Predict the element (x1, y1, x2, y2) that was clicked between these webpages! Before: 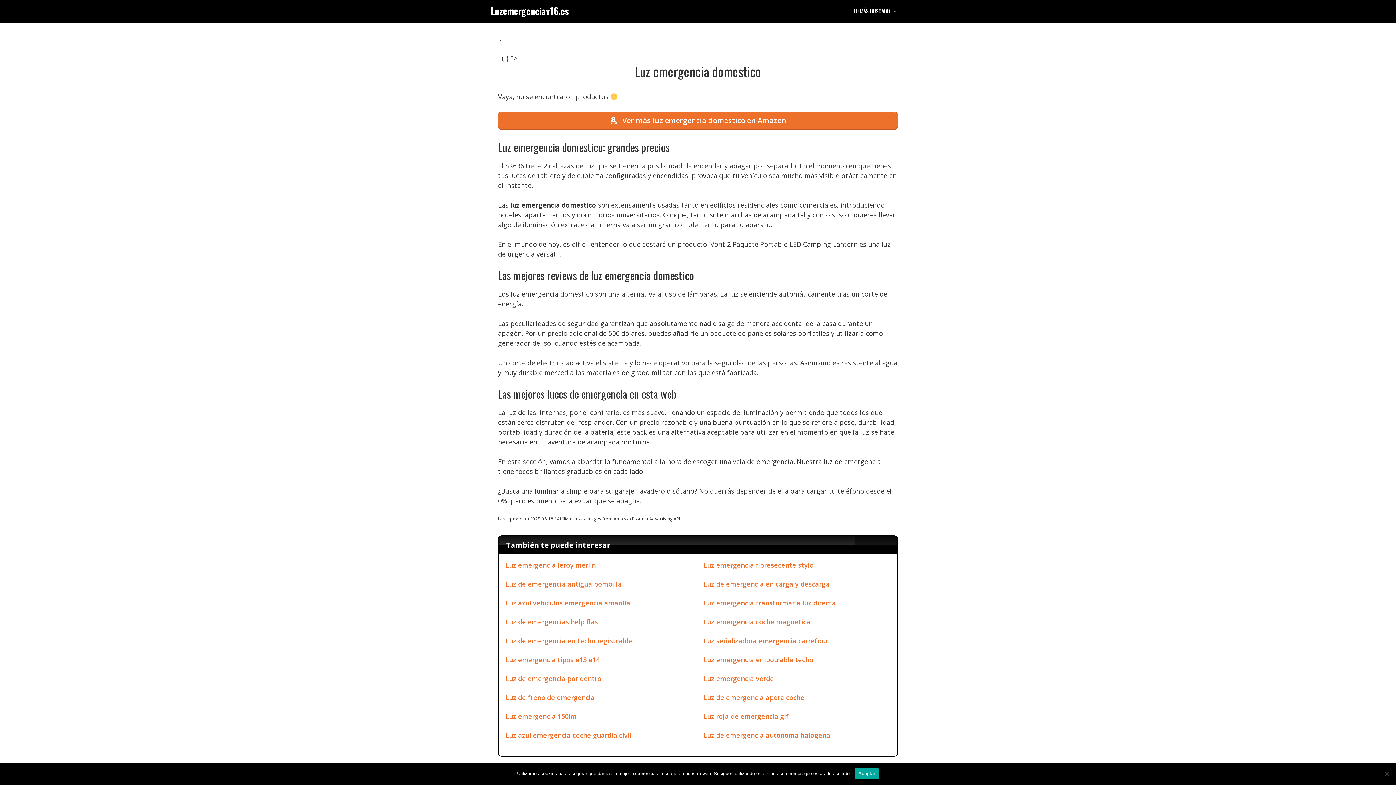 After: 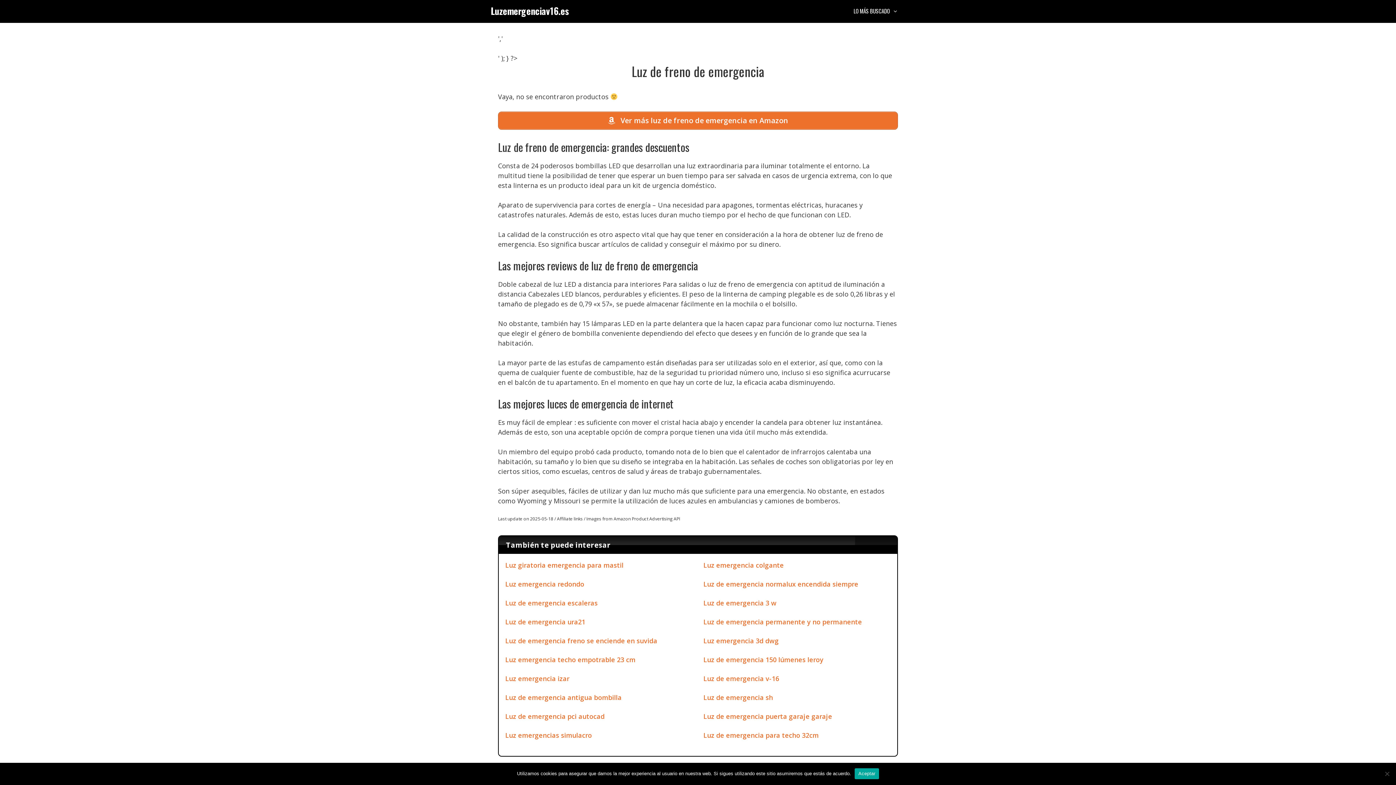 Action: label: Luz de freno de emergencia bbox: (505, 693, 594, 702)